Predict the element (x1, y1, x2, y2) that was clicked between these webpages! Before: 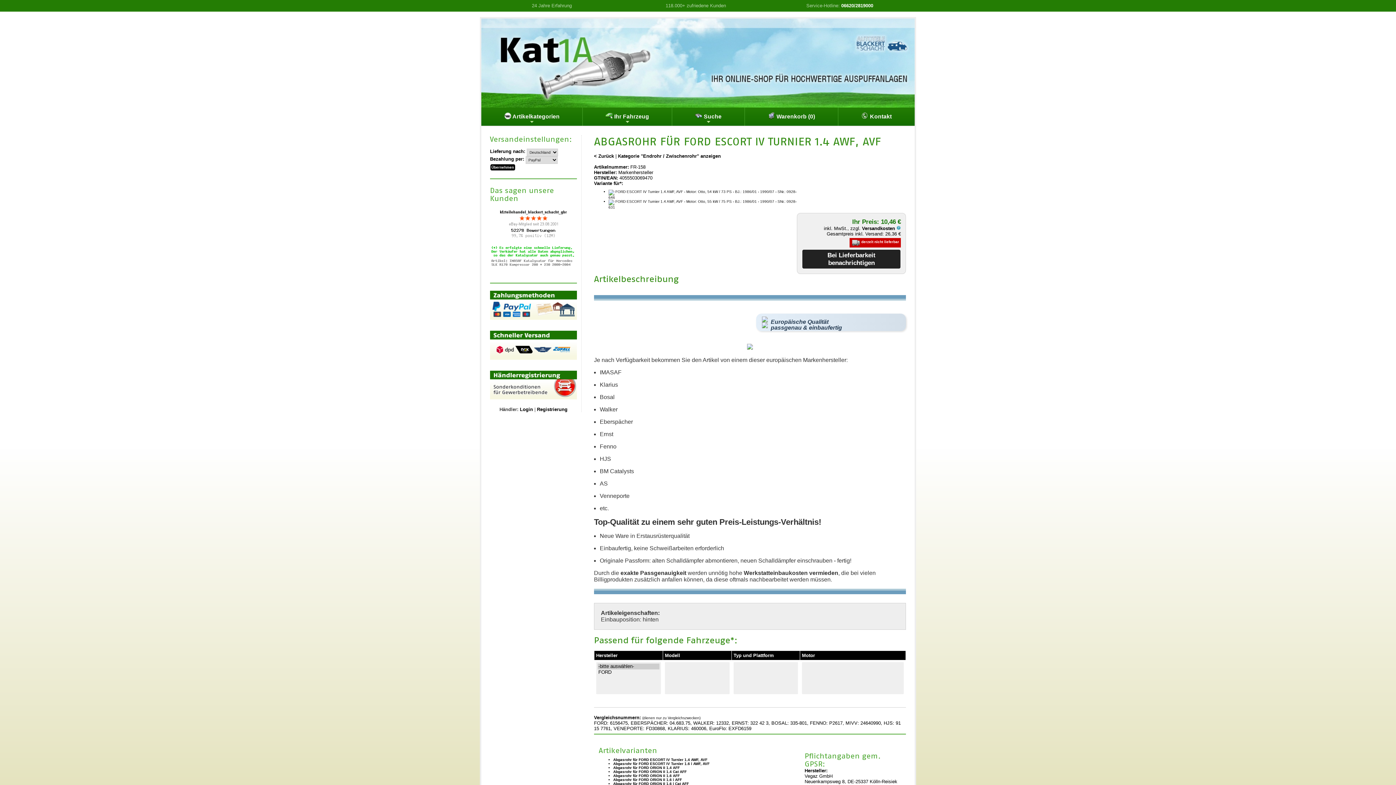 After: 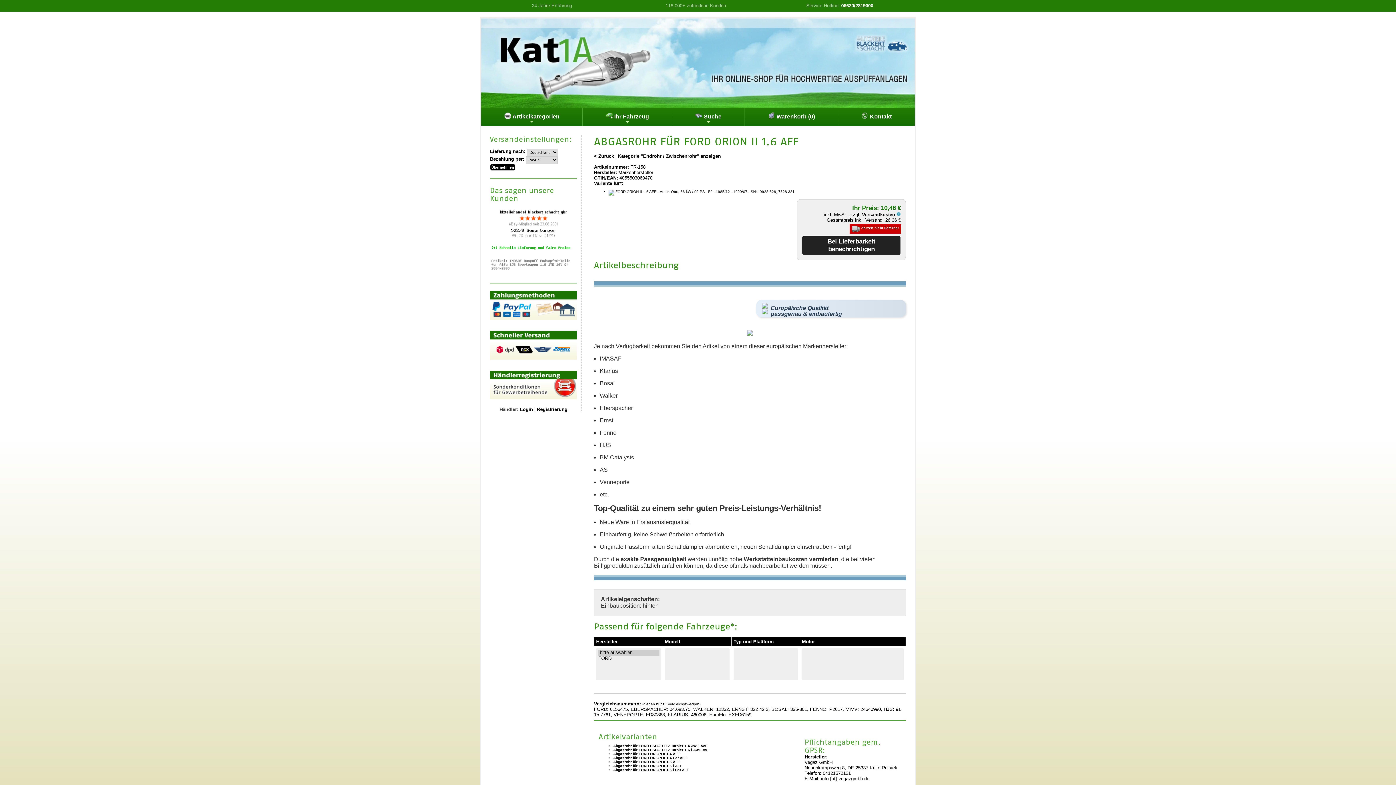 Action: bbox: (613, 774, 679, 778) label: Abgasrohr für FORD ORION II 1.6 AFF